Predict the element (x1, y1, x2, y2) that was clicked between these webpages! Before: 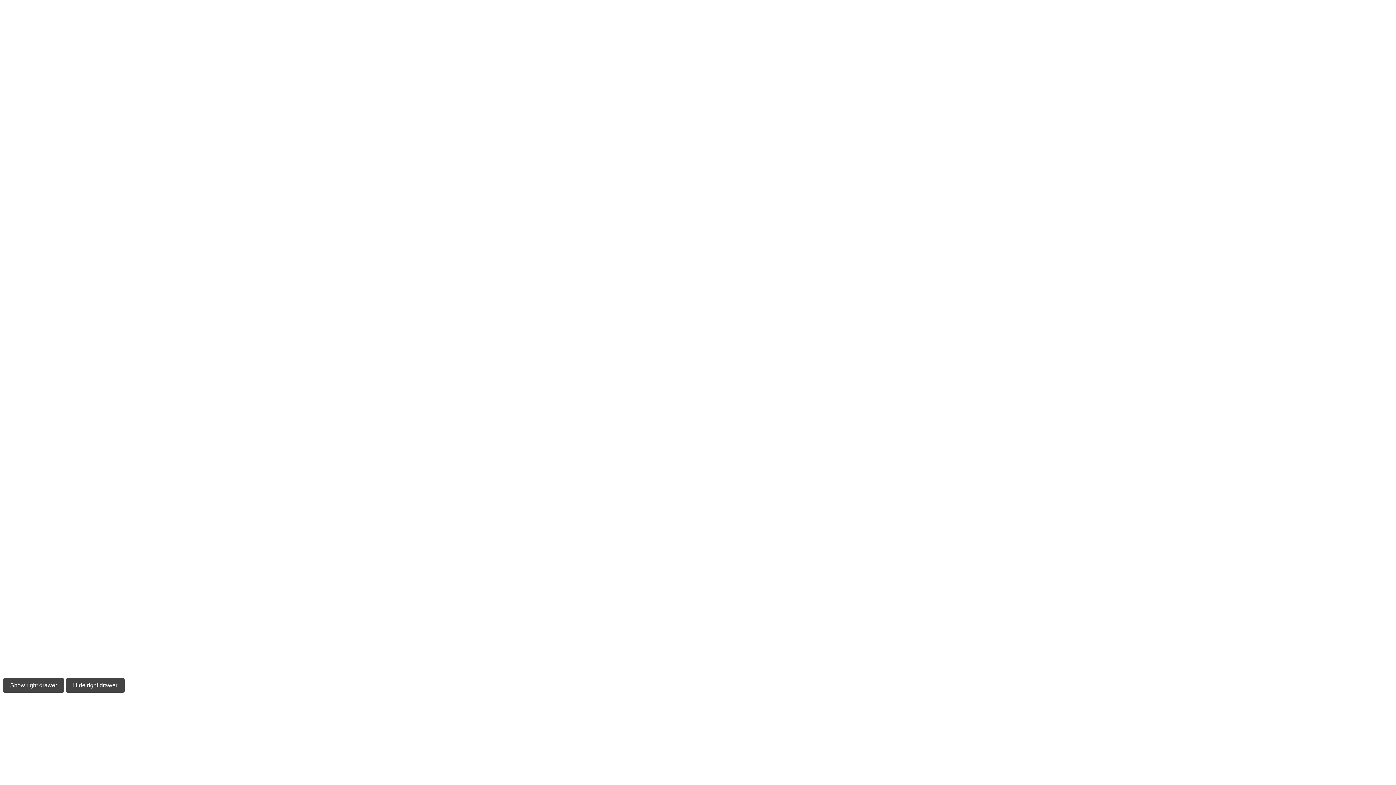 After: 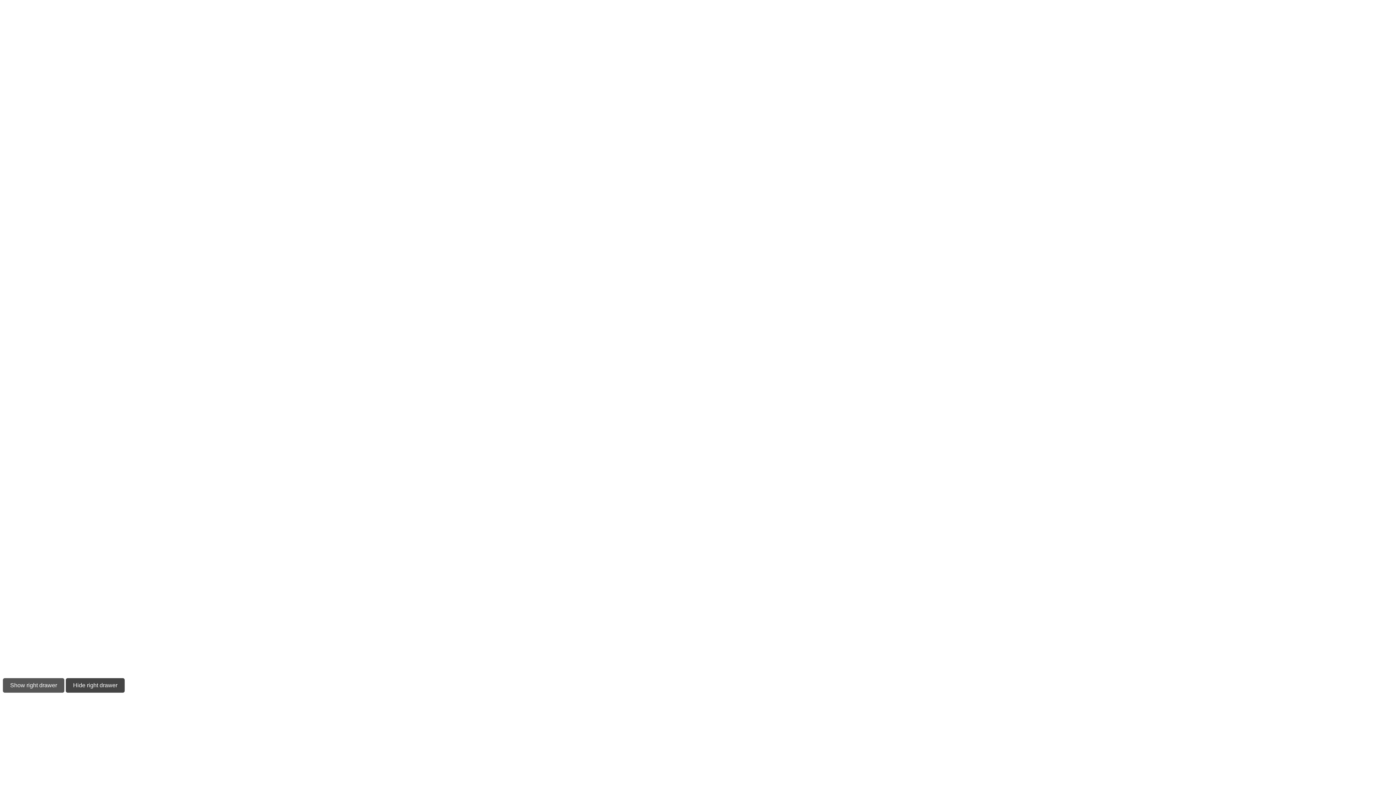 Action: label: Show right drawer bbox: (2, 678, 64, 693)